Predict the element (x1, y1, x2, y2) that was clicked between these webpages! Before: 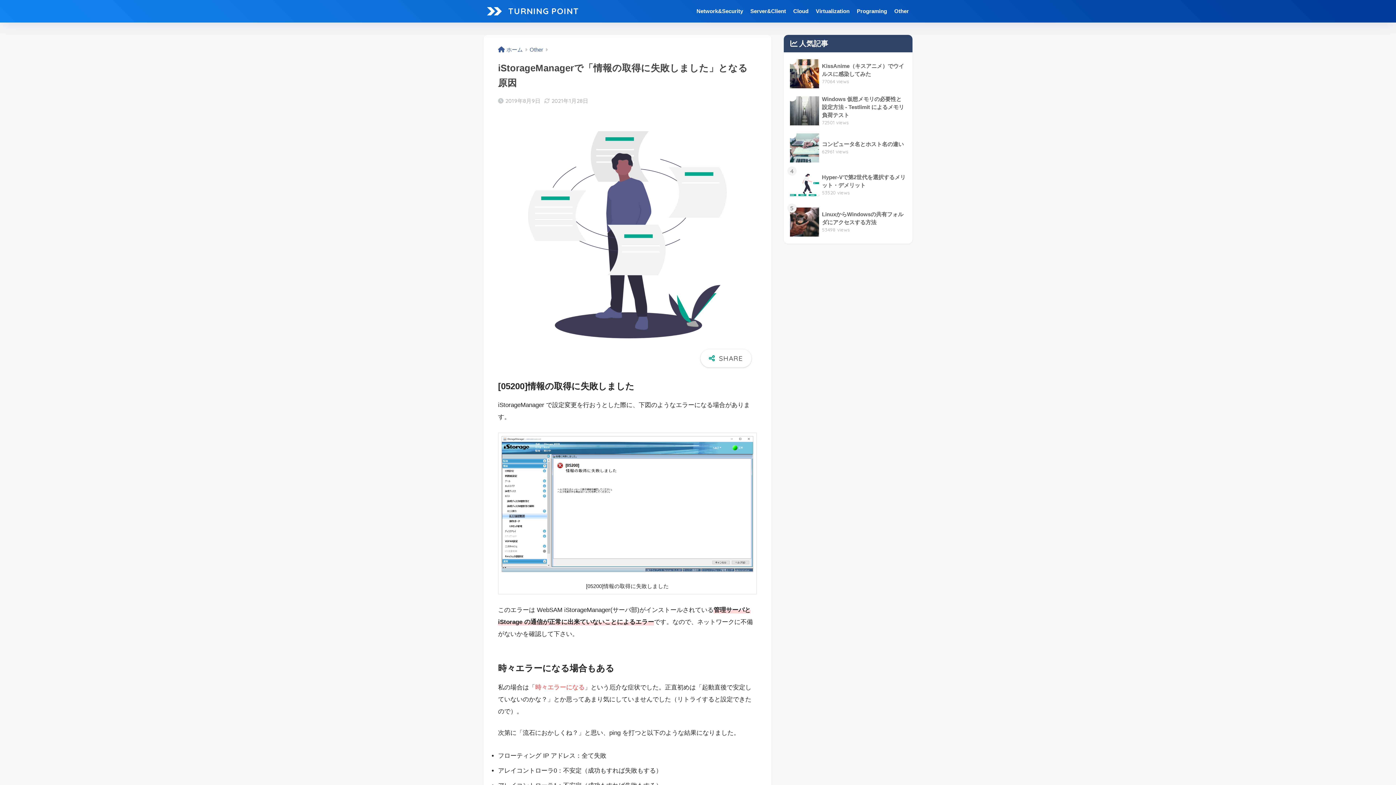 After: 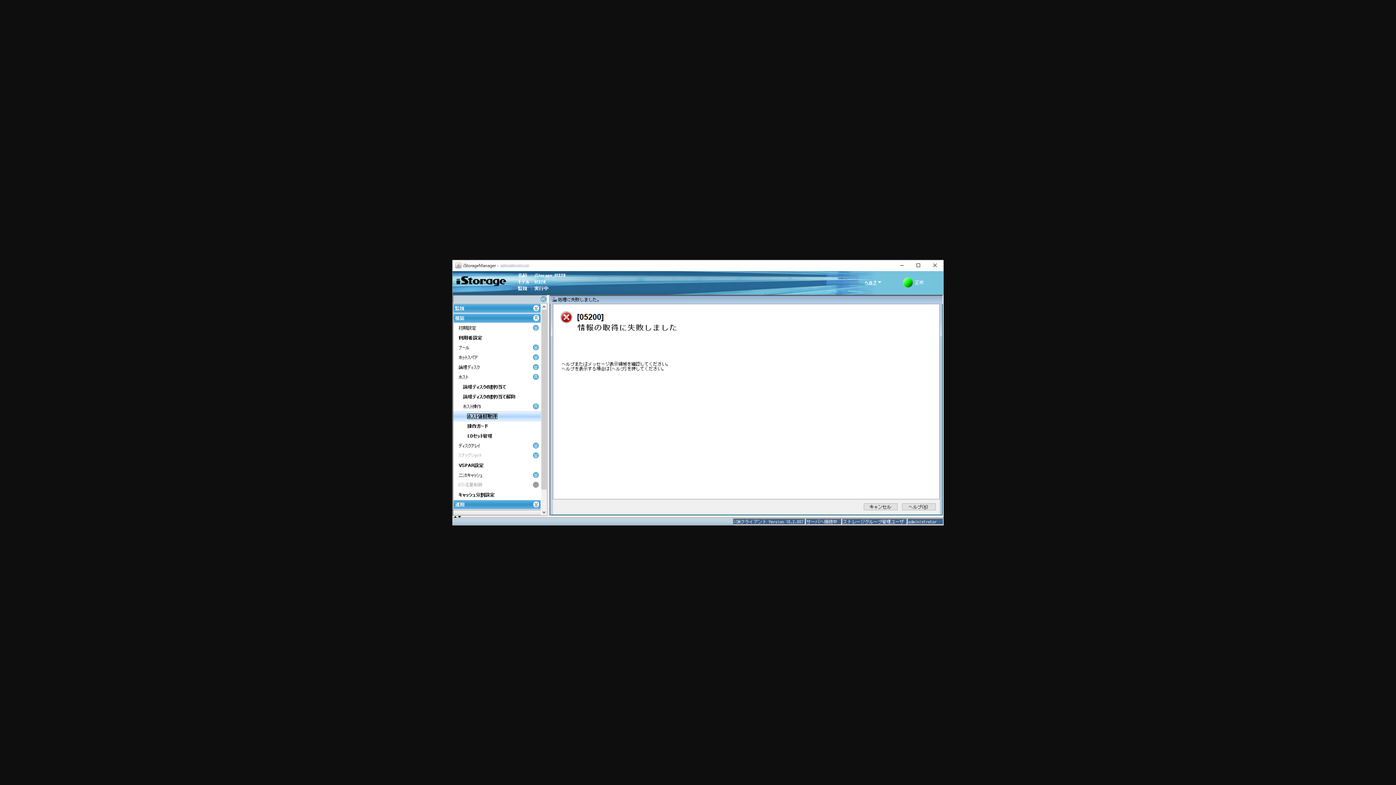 Action: bbox: (501, 500, 753, 507)